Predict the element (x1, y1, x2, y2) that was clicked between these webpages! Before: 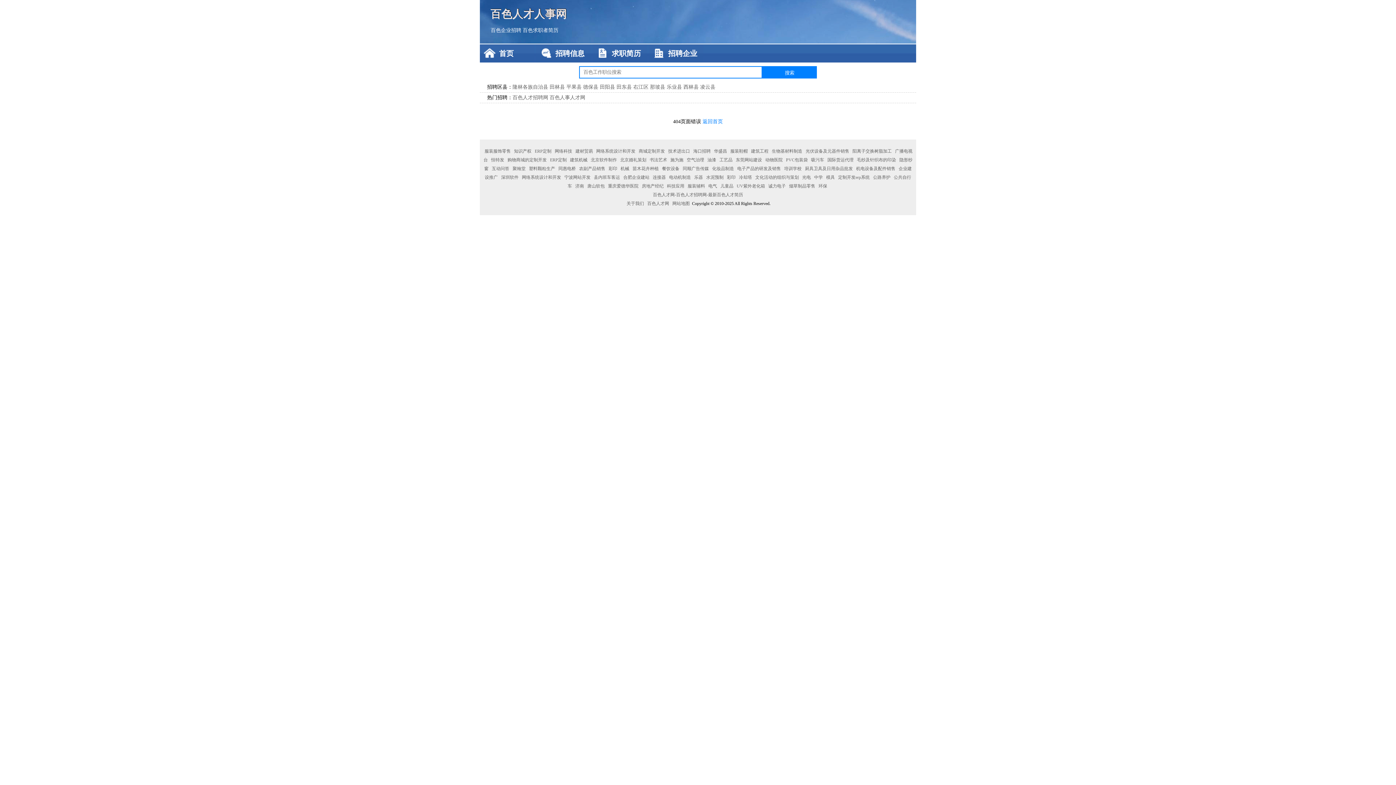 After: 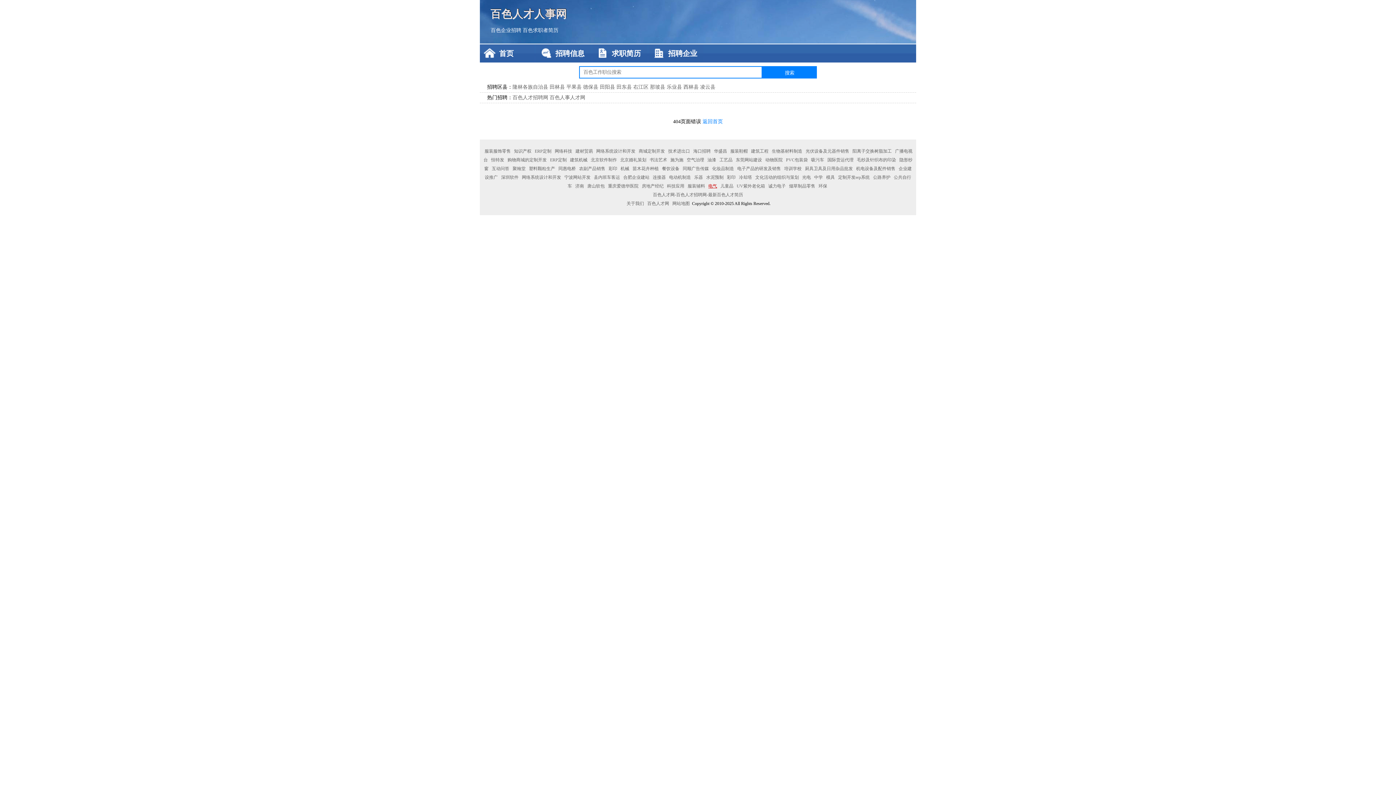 Action: label: 电气 bbox: (707, 183, 718, 188)